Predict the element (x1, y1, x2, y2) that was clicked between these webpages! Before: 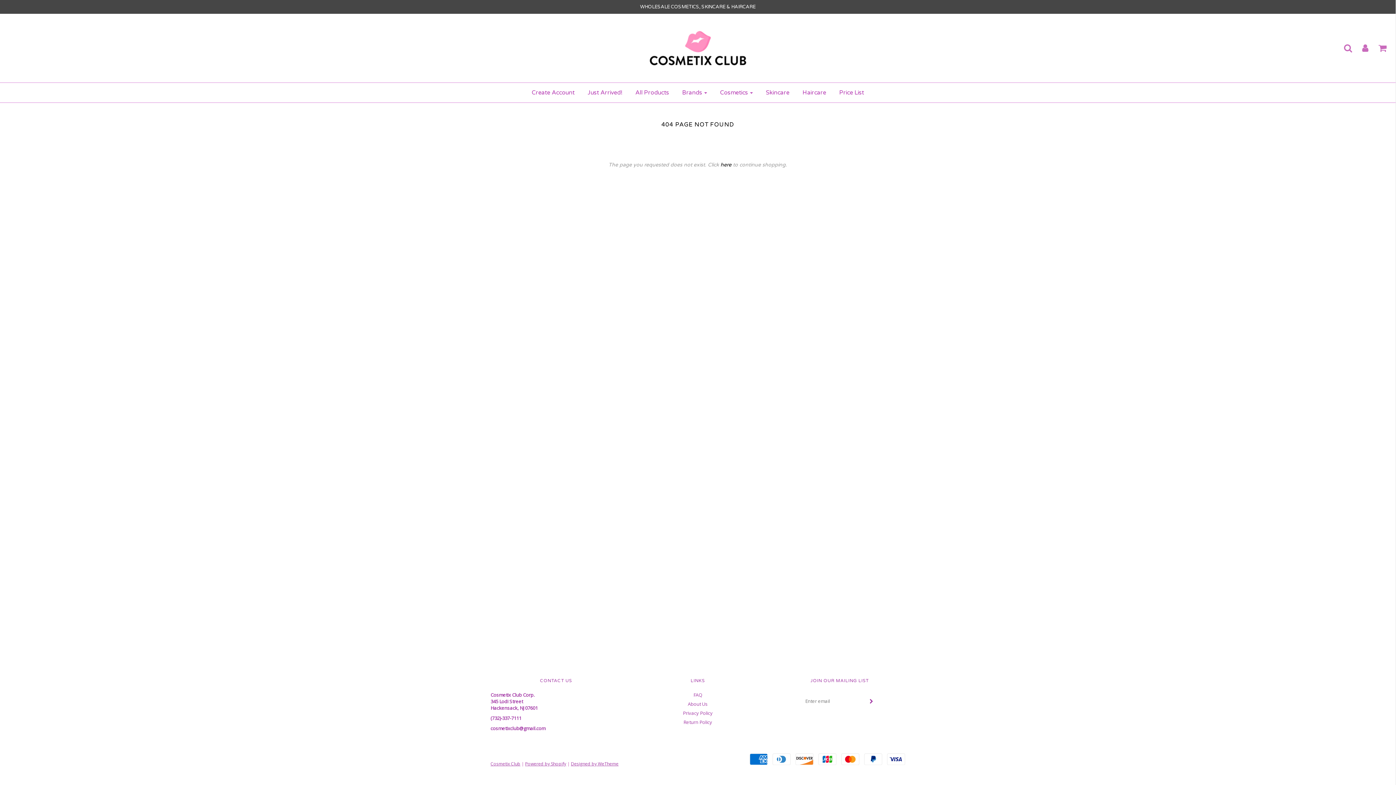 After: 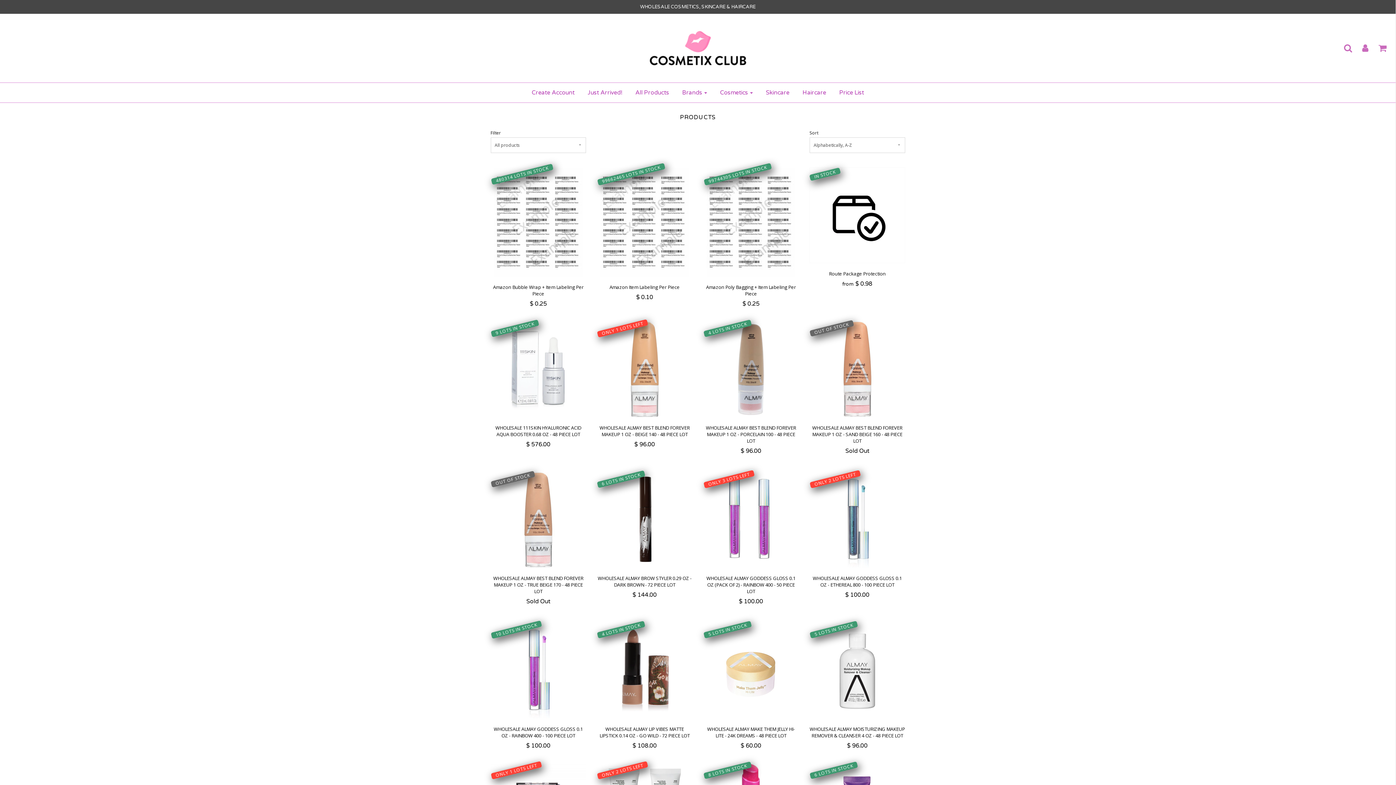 Action: bbox: (630, 86, 674, 98) label: All Products